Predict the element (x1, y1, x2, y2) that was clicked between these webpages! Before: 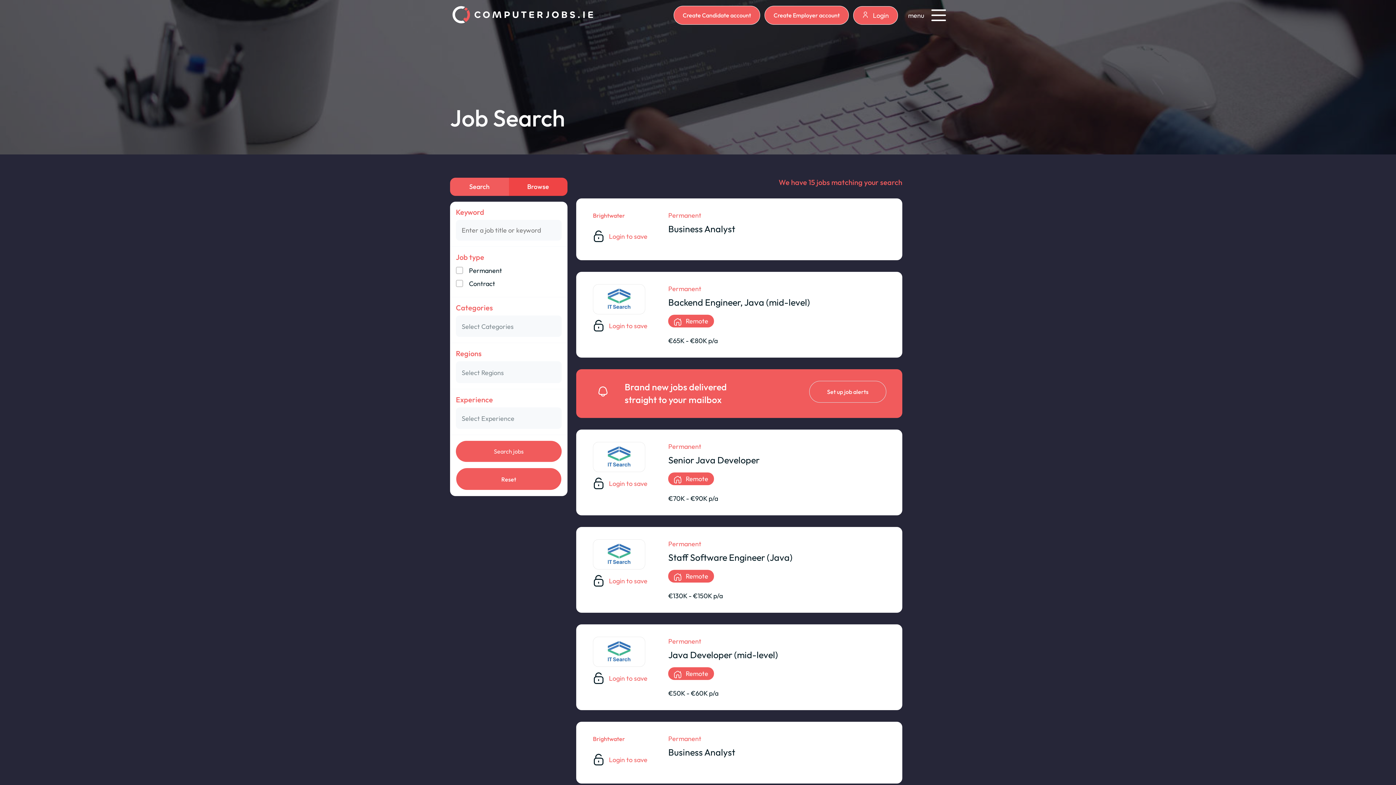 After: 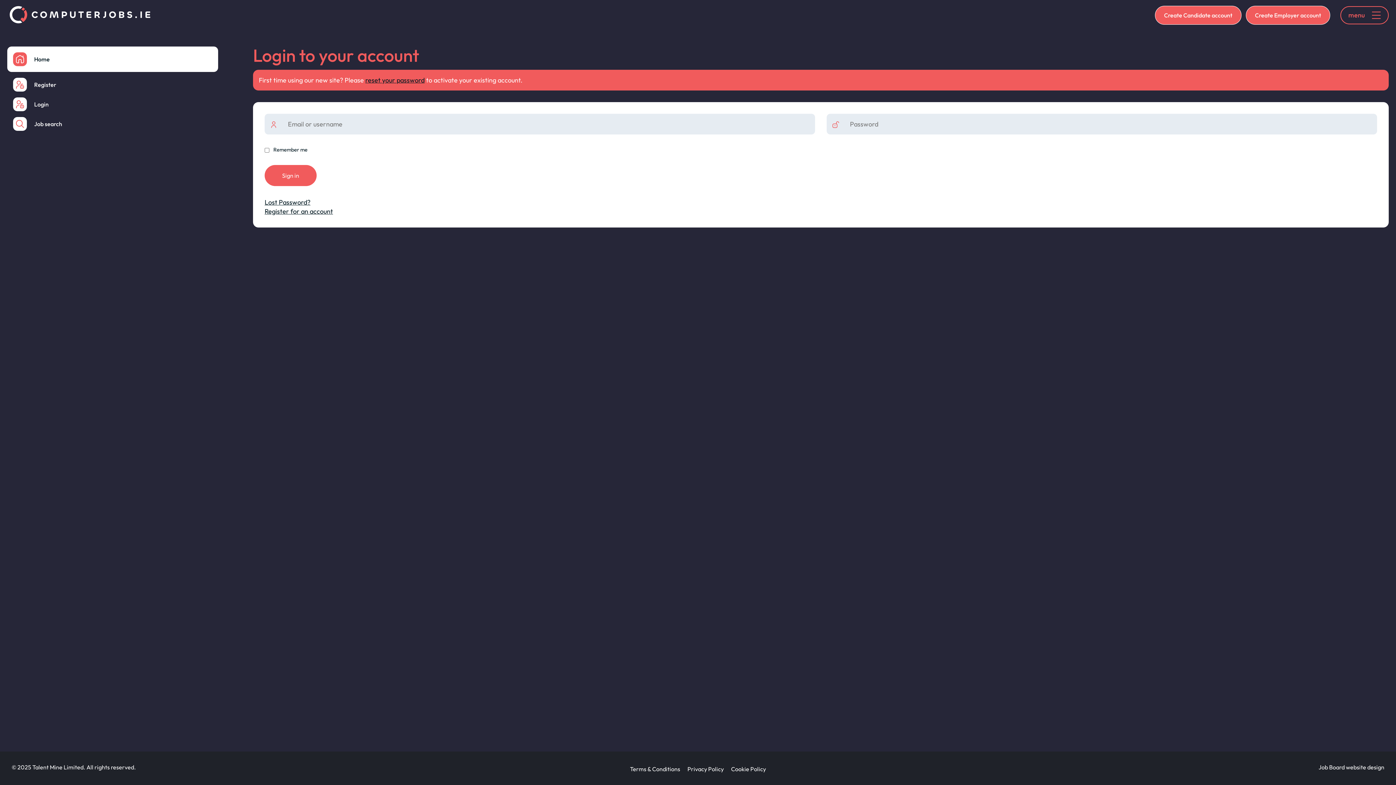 Action: label:  

Login to save bbox: (593, 230, 659, 242)